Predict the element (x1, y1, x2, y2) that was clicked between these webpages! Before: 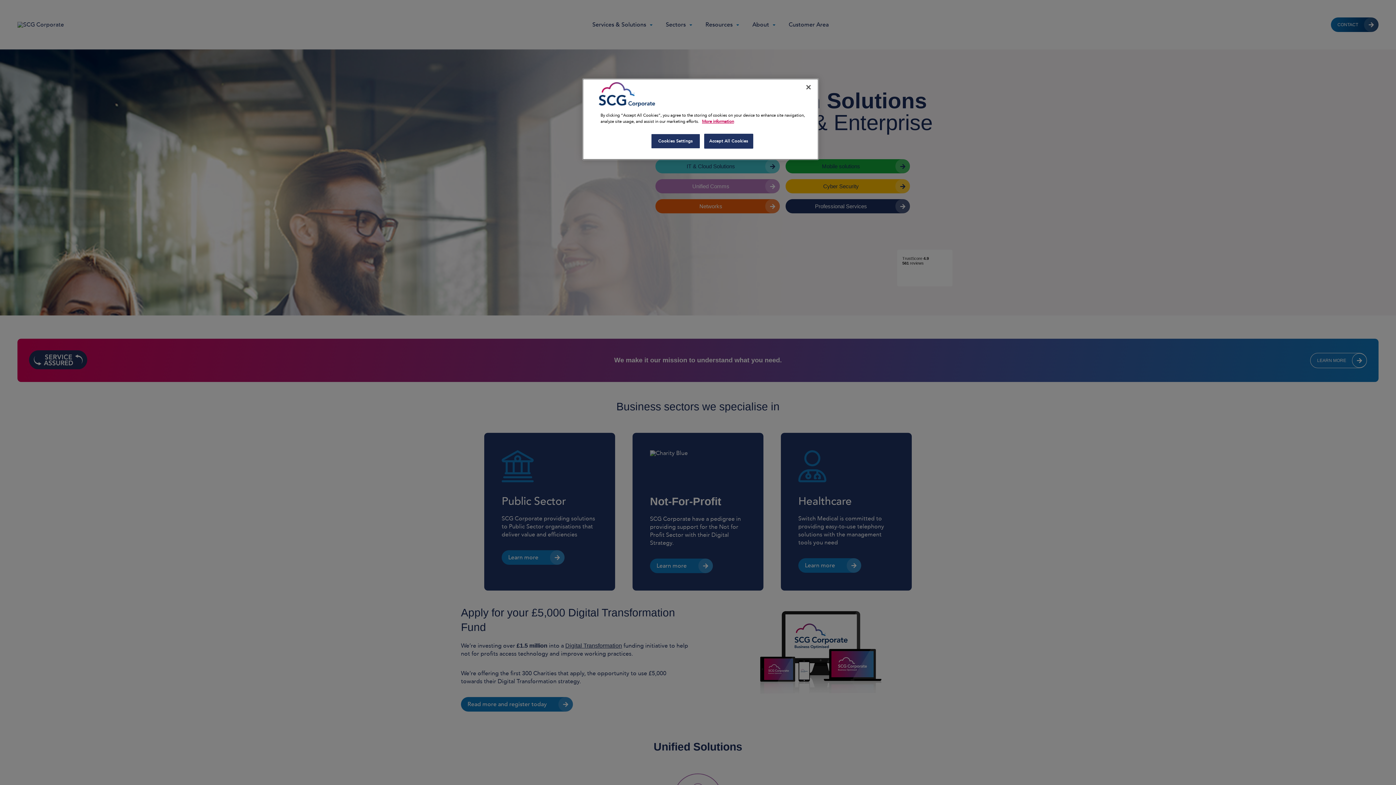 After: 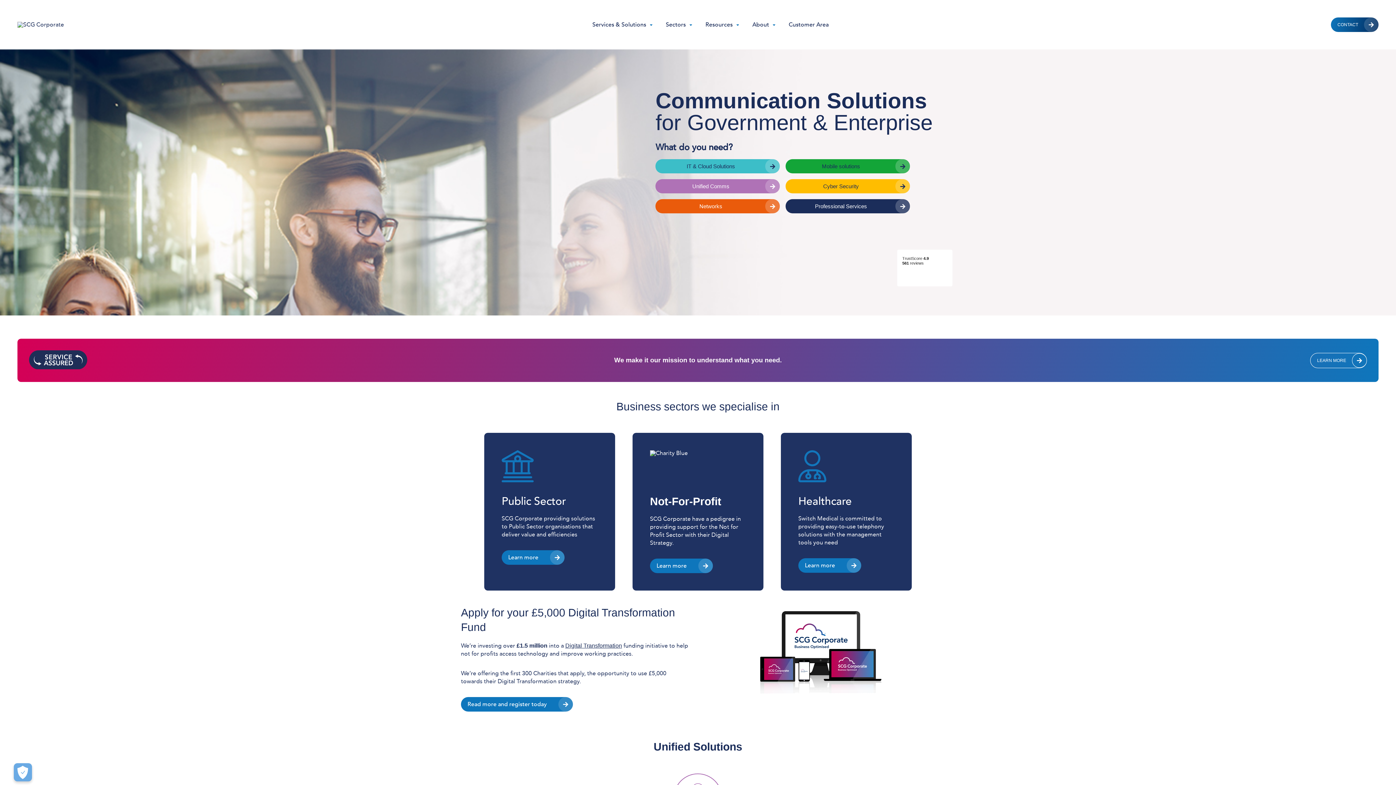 Action: bbox: (704, 133, 753, 148) label: Accept All Cookies